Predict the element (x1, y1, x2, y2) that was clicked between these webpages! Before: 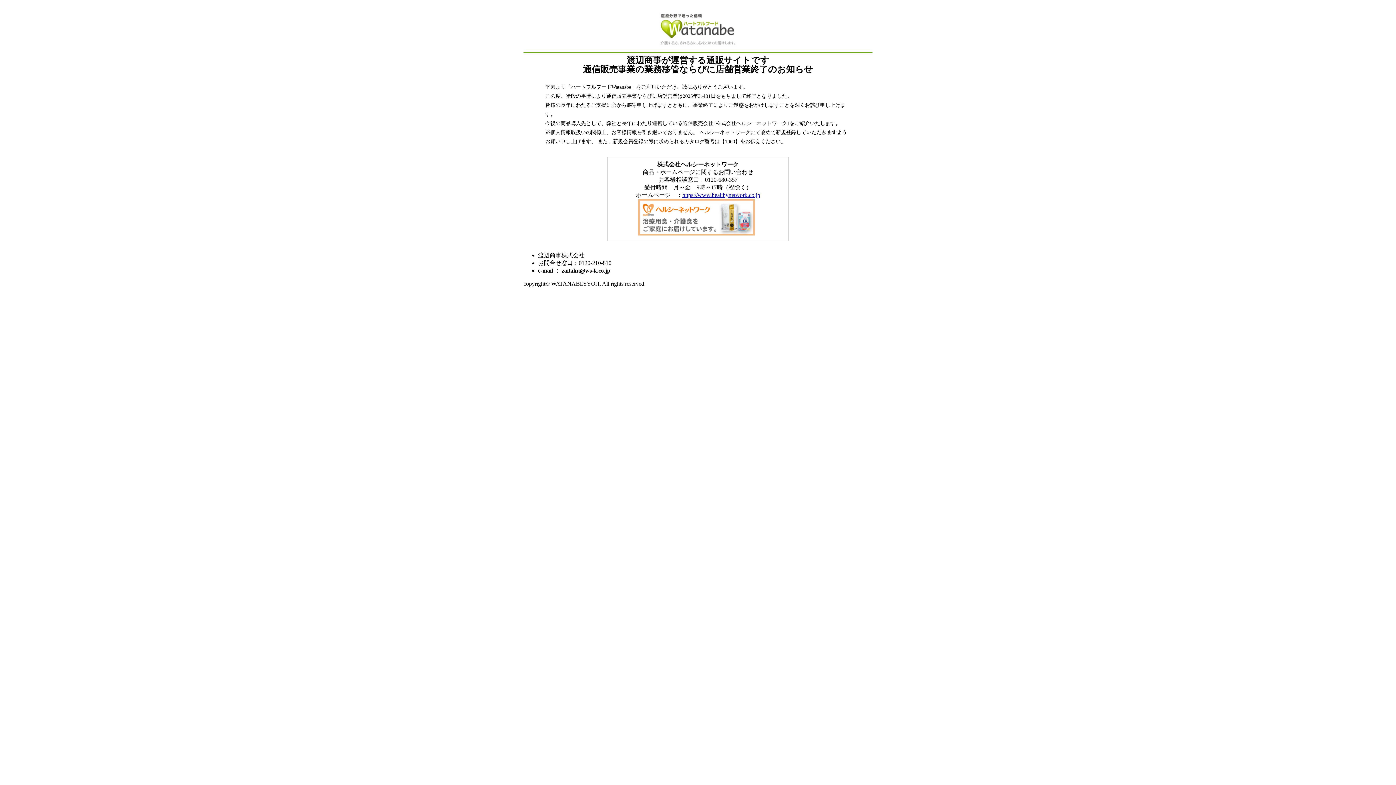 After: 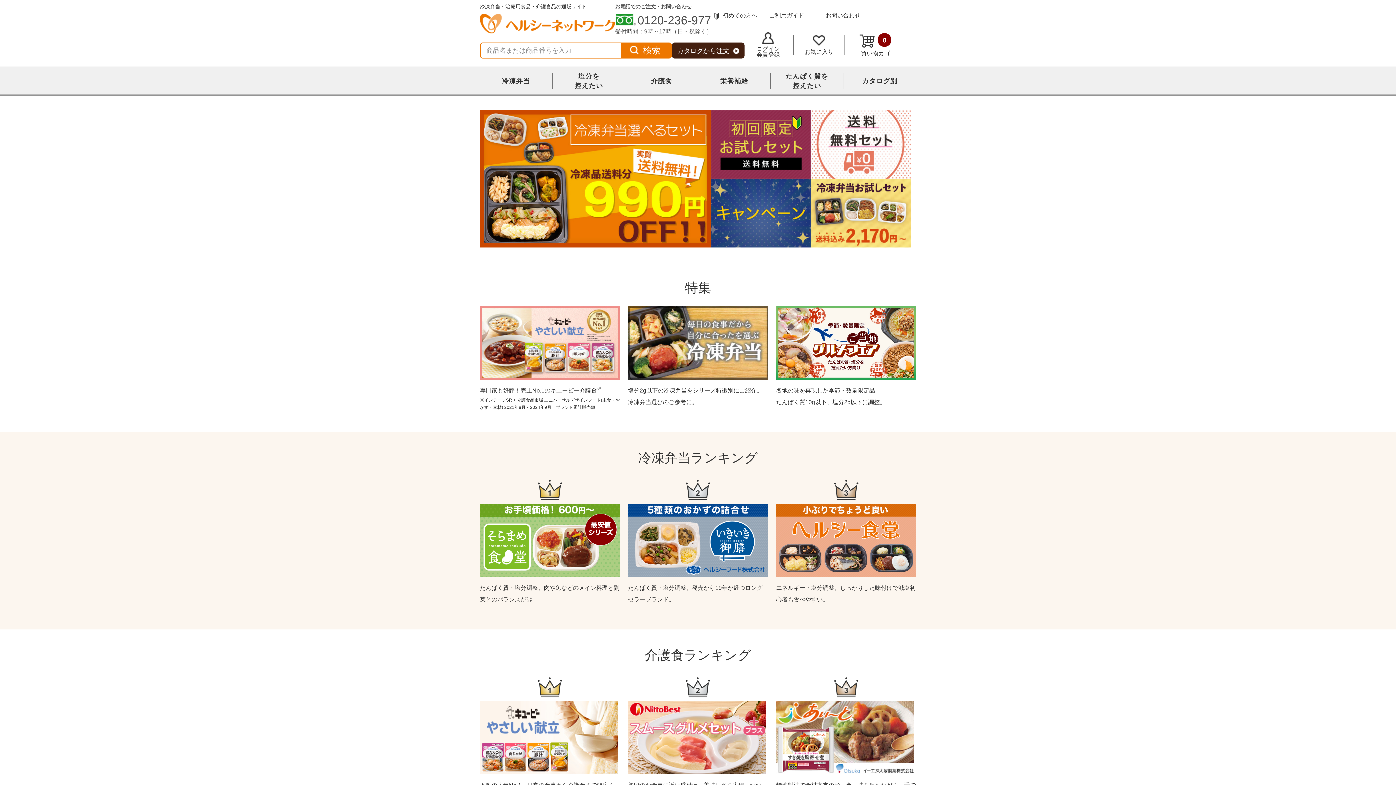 Action: label: https://www.healthynetwork.co.jp
 bbox: (682, 191, 760, 198)